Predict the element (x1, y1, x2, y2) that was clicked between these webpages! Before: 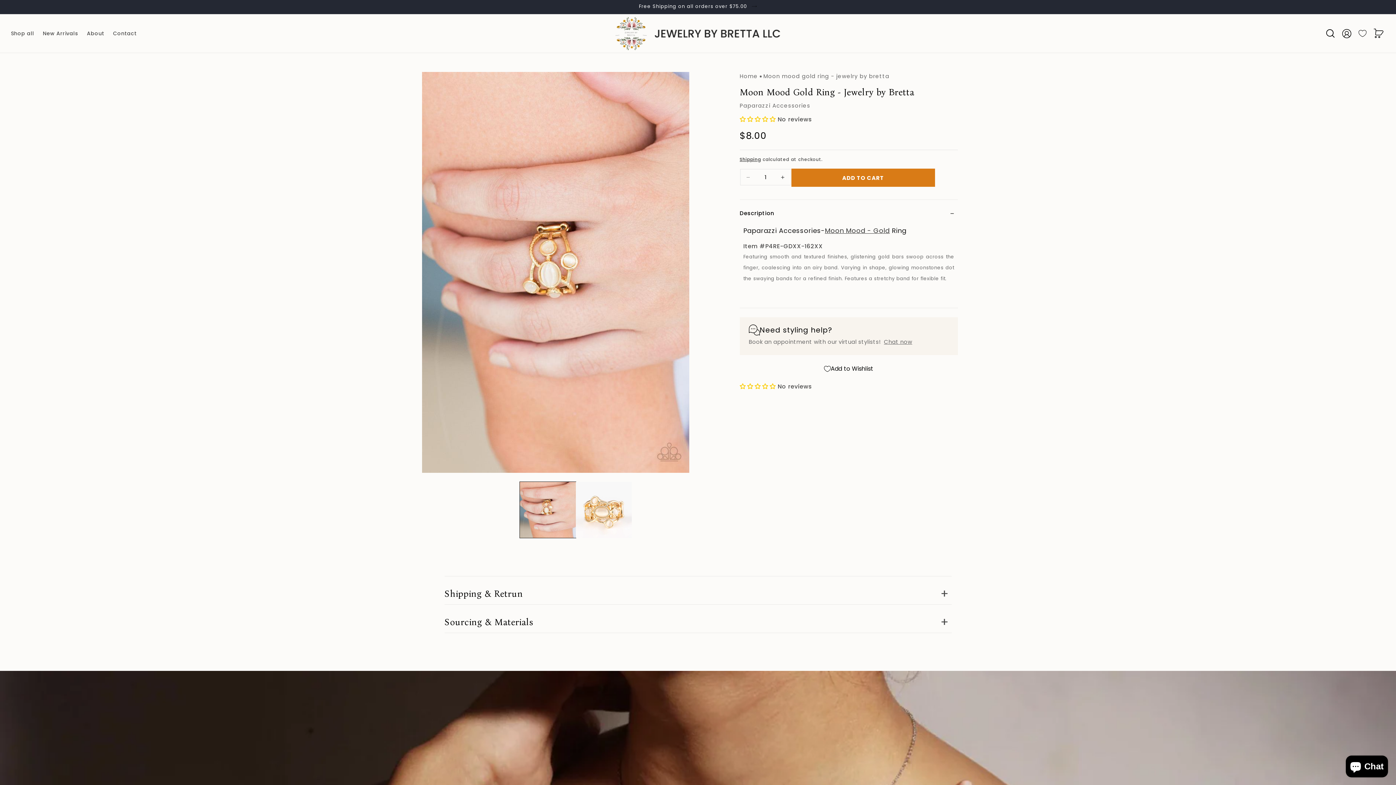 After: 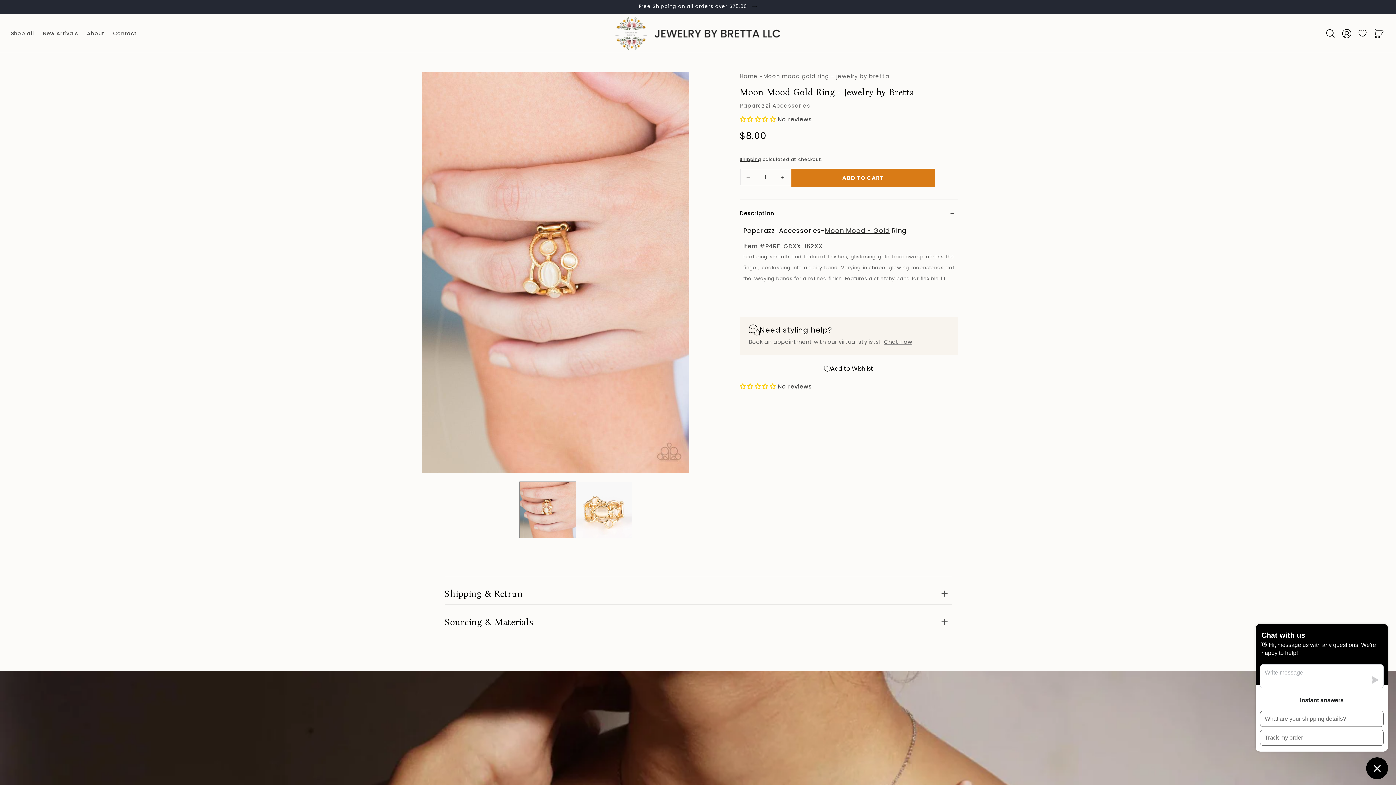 Action: bbox: (884, 338, 912, 345) label: Chat now